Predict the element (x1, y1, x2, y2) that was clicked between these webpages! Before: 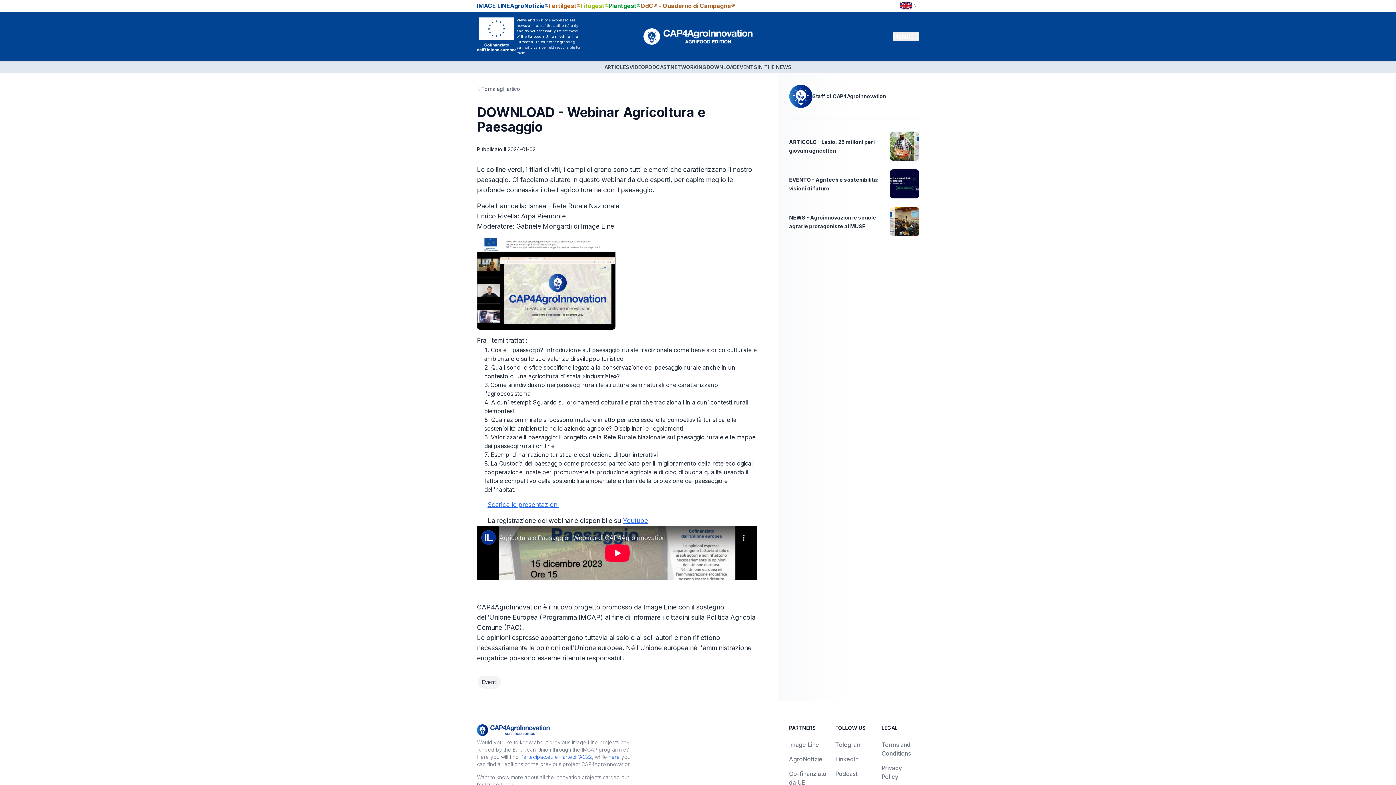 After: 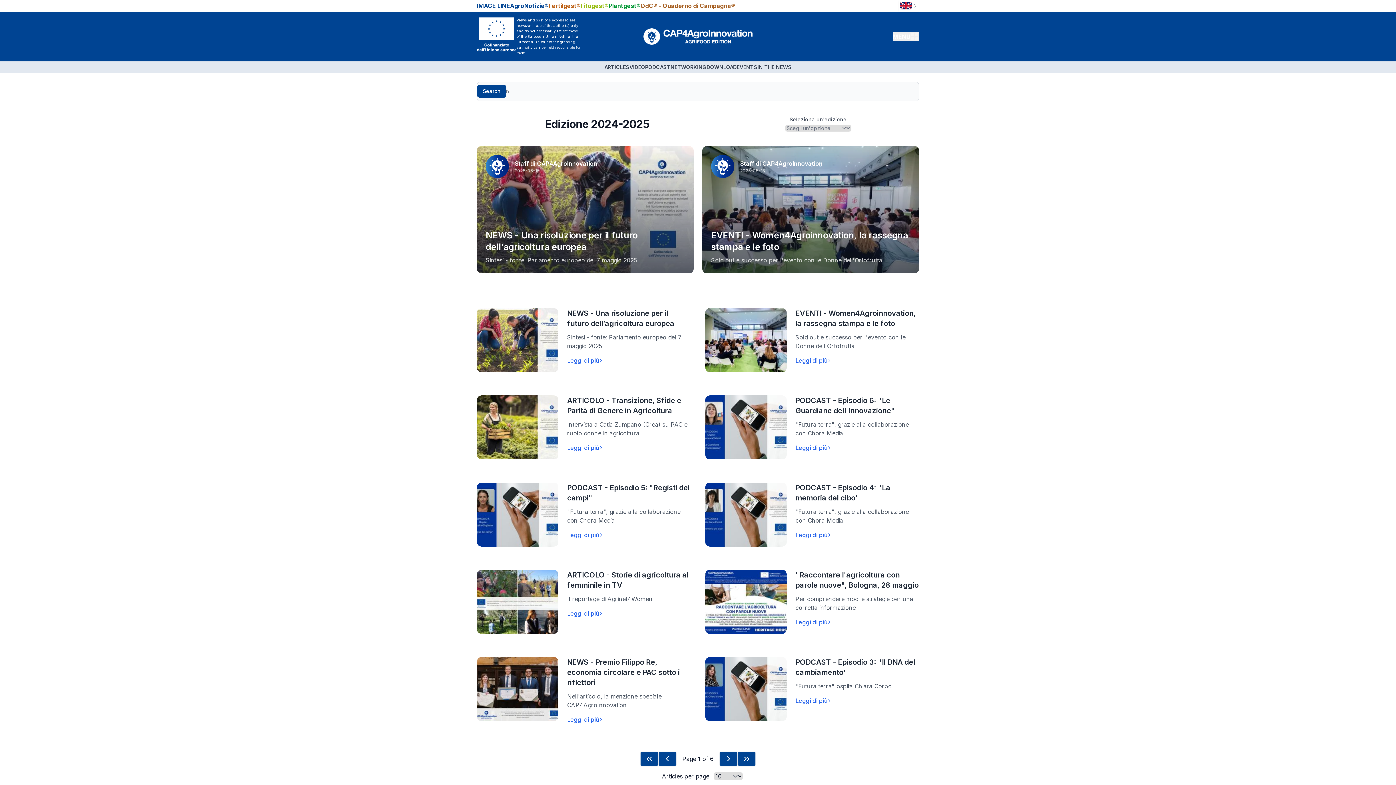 Action: bbox: (477, 85, 522, 92) label: Torna agli articoli